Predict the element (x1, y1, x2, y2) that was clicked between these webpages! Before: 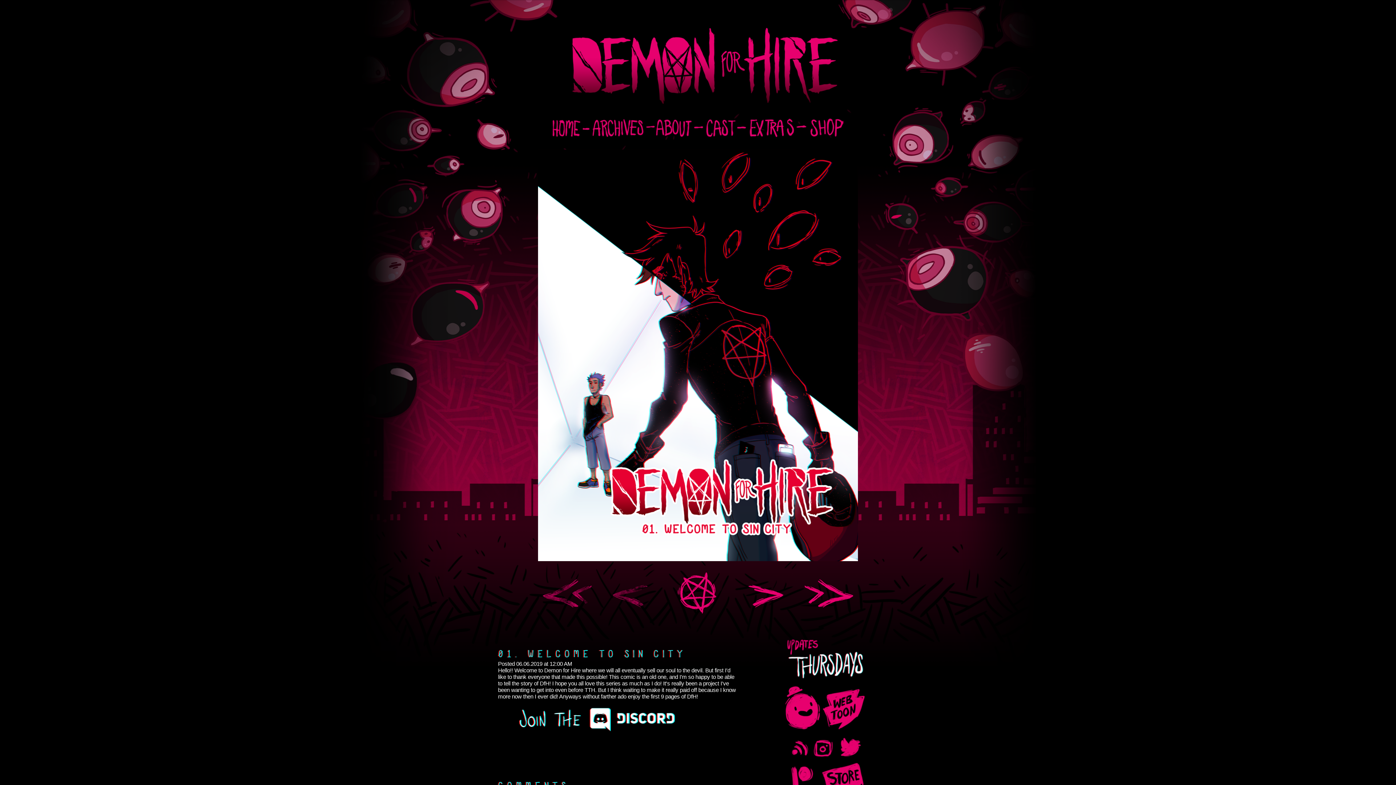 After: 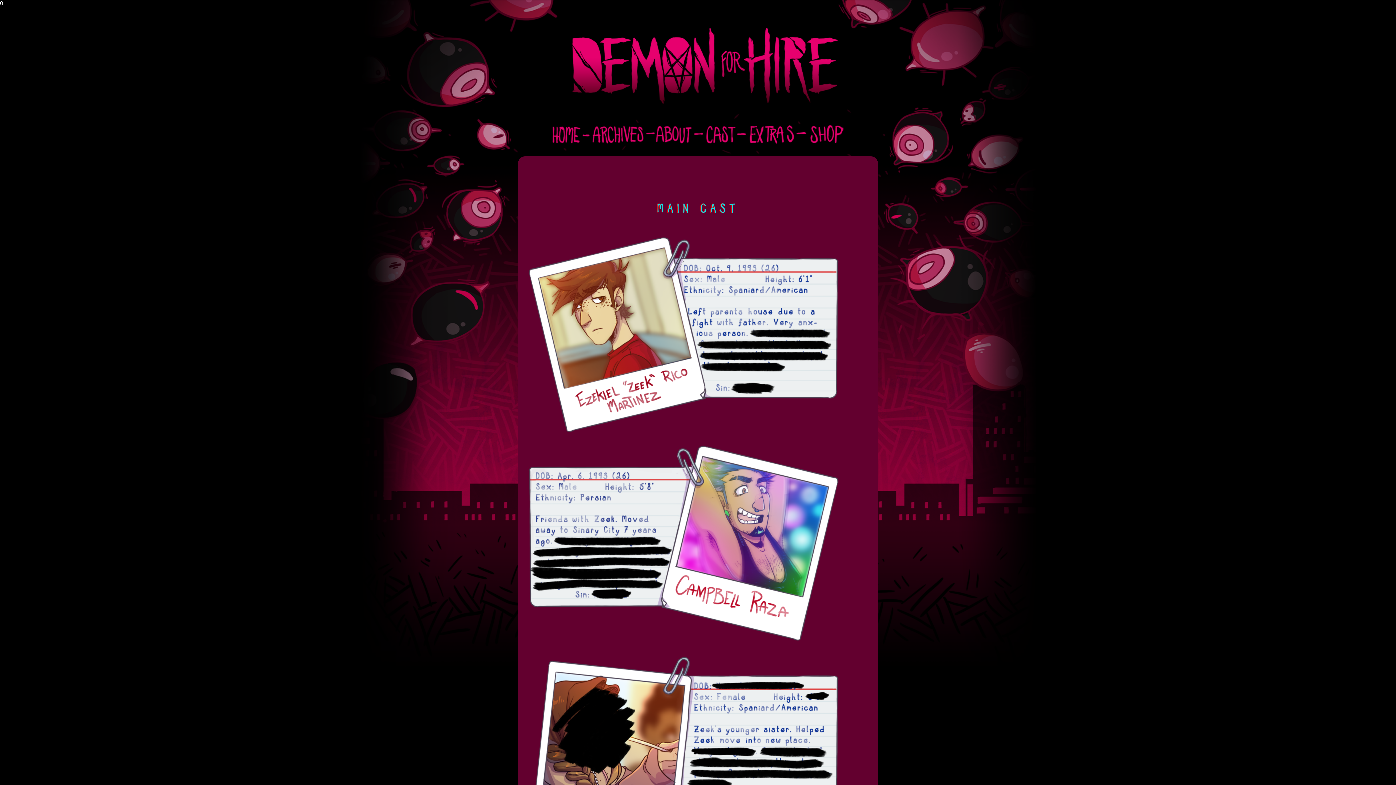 Action: bbox: (704, 116, 748, 138)